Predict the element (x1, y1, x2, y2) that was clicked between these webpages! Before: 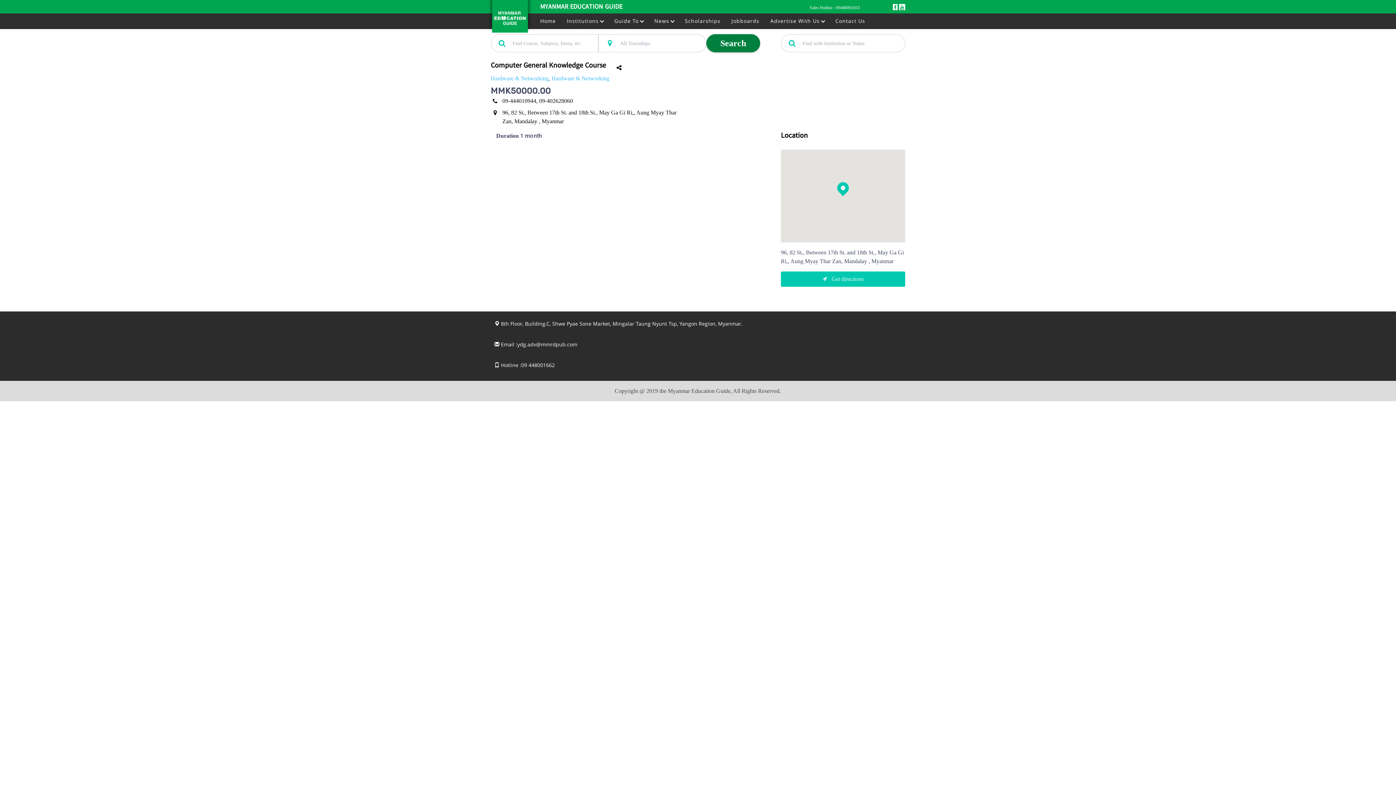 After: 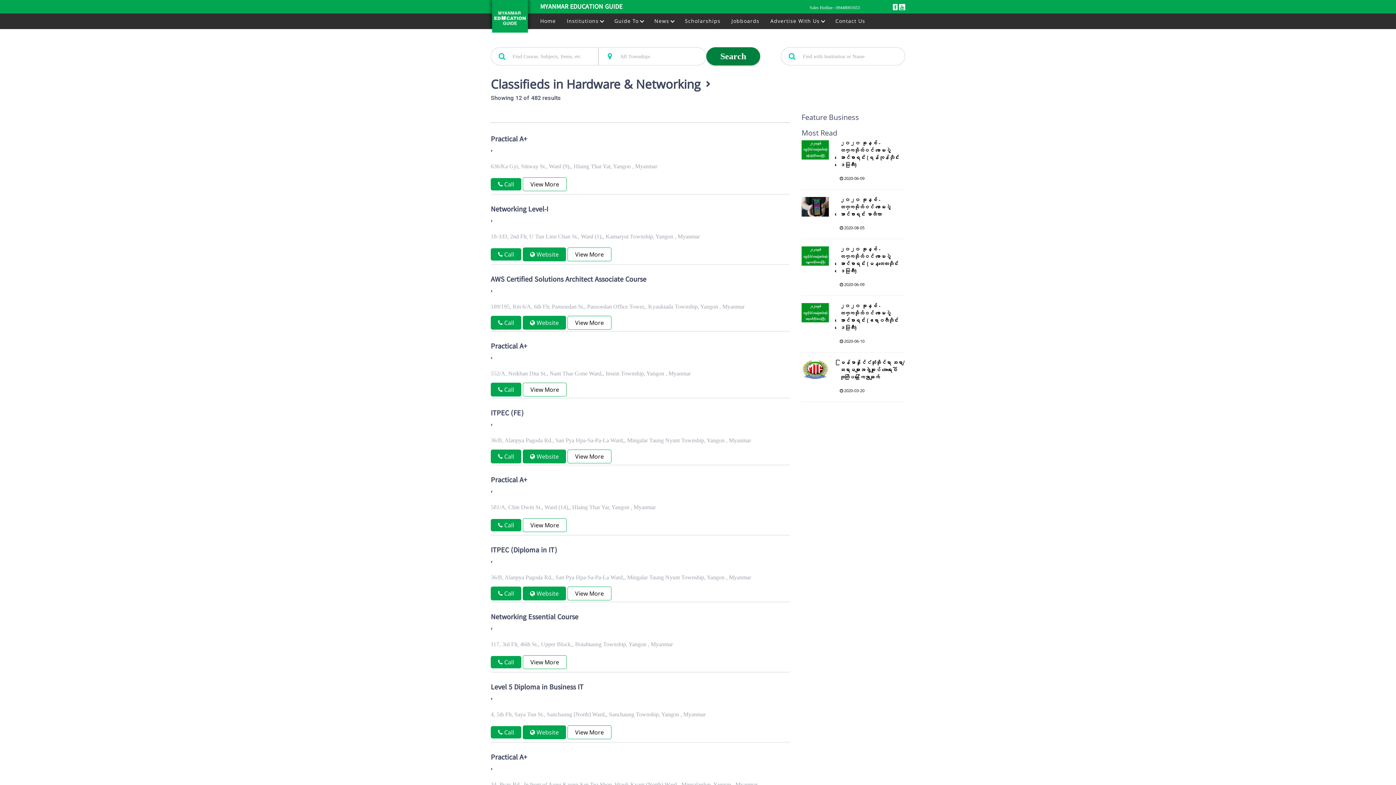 Action: bbox: (551, 75, 609, 81) label: Hardware & Networking